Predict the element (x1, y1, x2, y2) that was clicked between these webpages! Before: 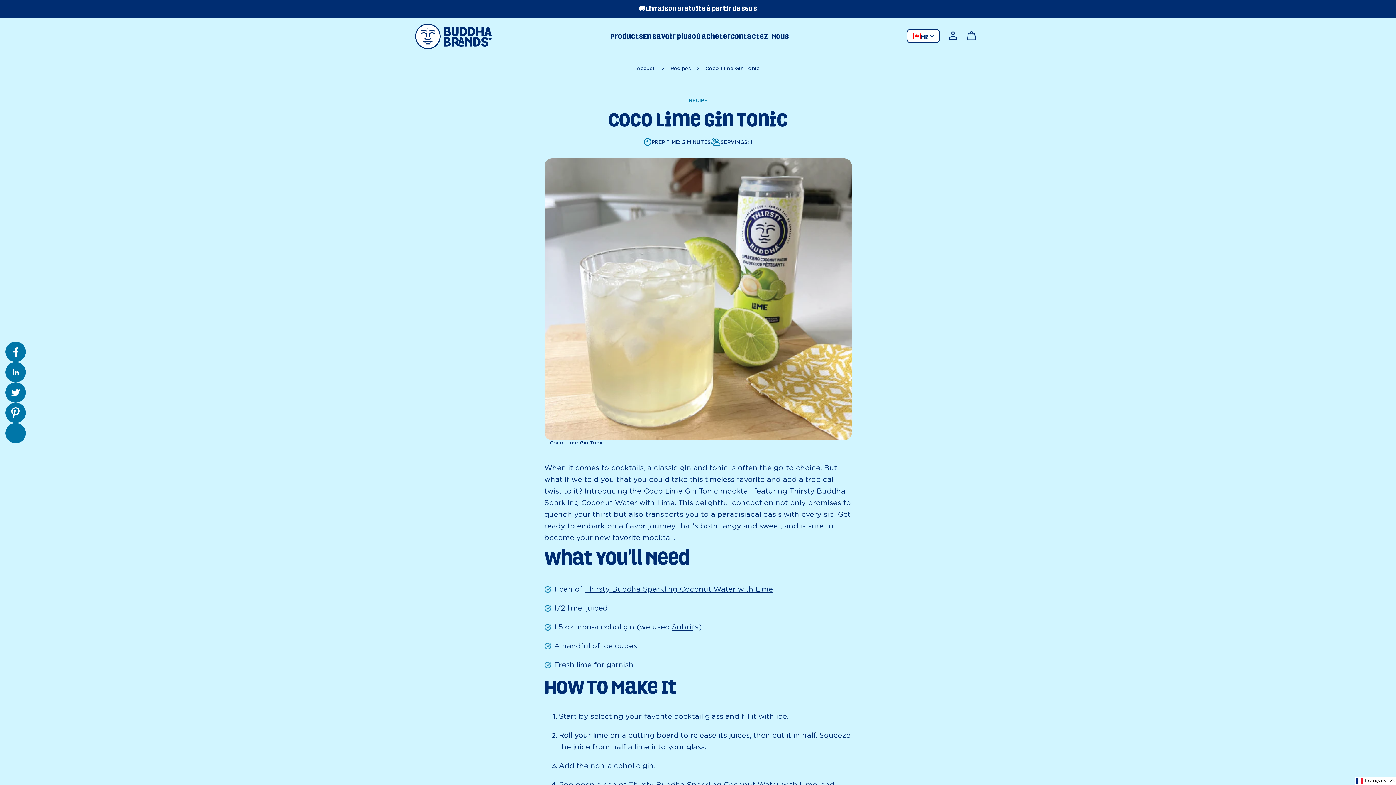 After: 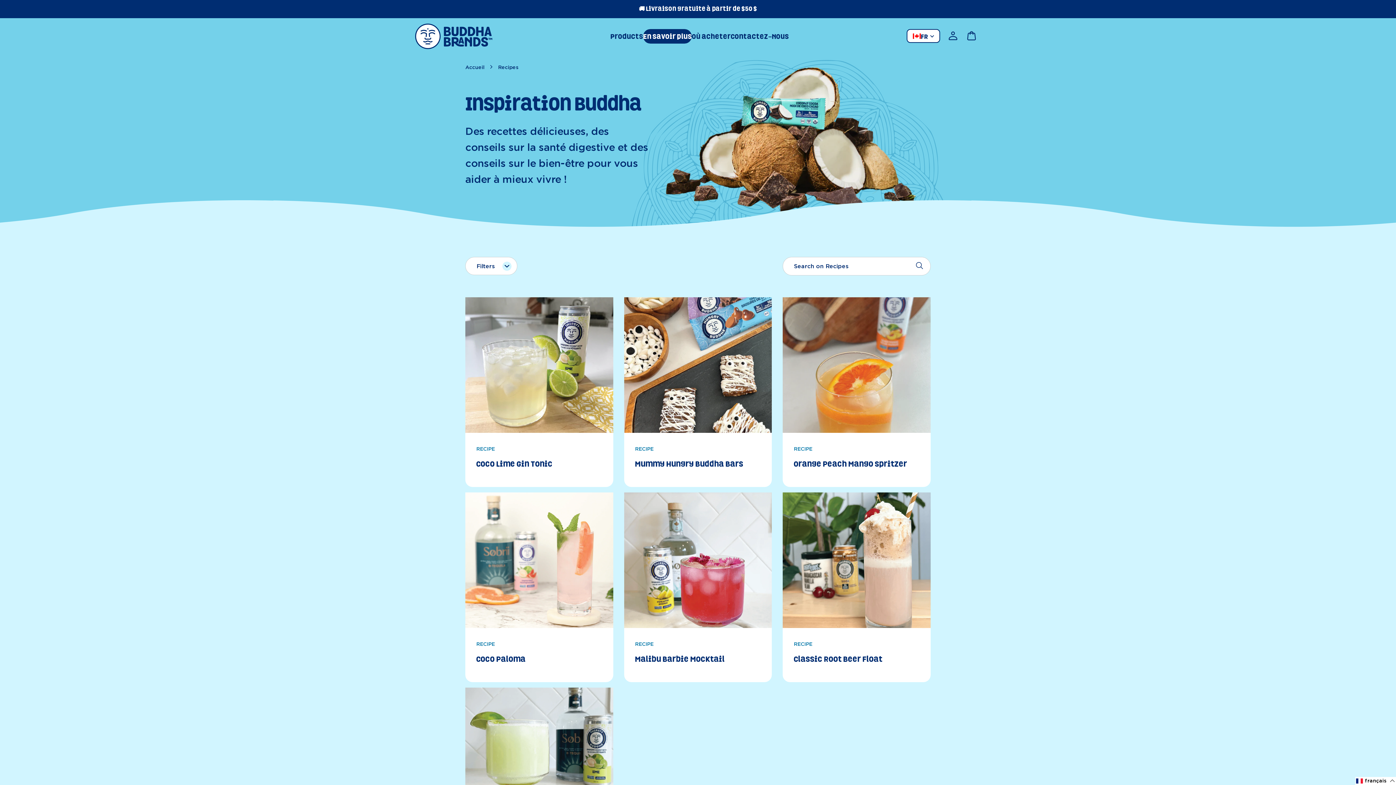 Action: label: Recipes bbox: (670, 66, 690, 71)